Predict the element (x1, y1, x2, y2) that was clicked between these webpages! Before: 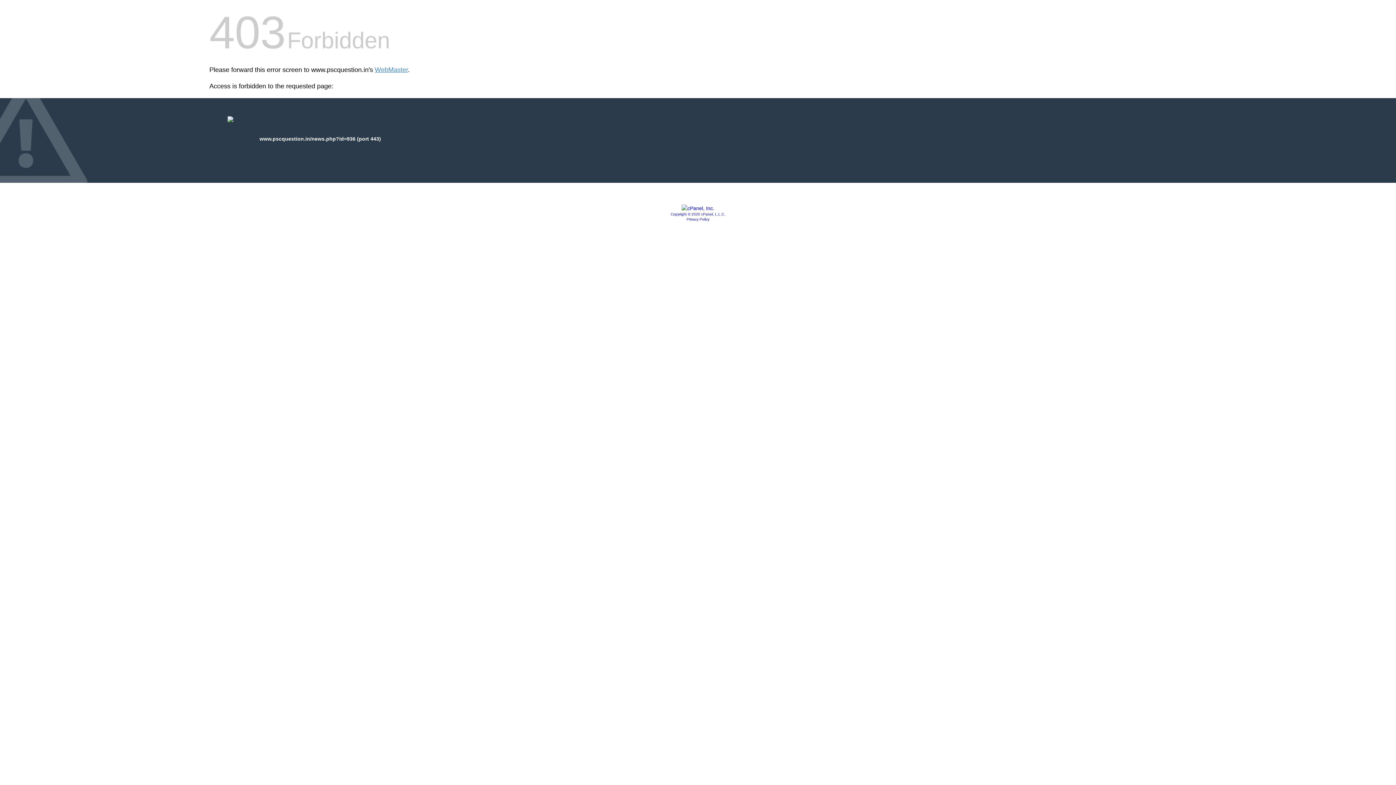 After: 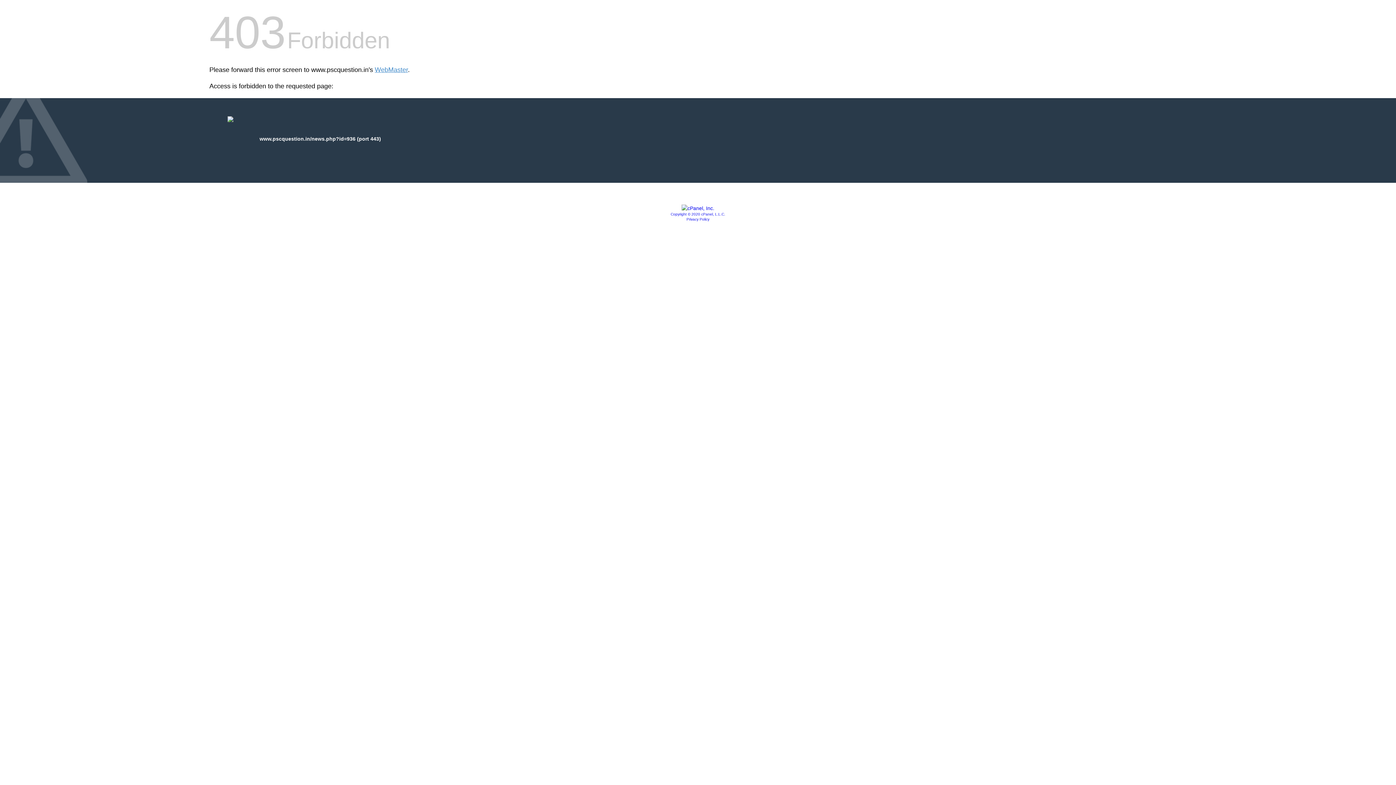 Action: label: Privacy Policy bbox: (686, 217, 709, 221)